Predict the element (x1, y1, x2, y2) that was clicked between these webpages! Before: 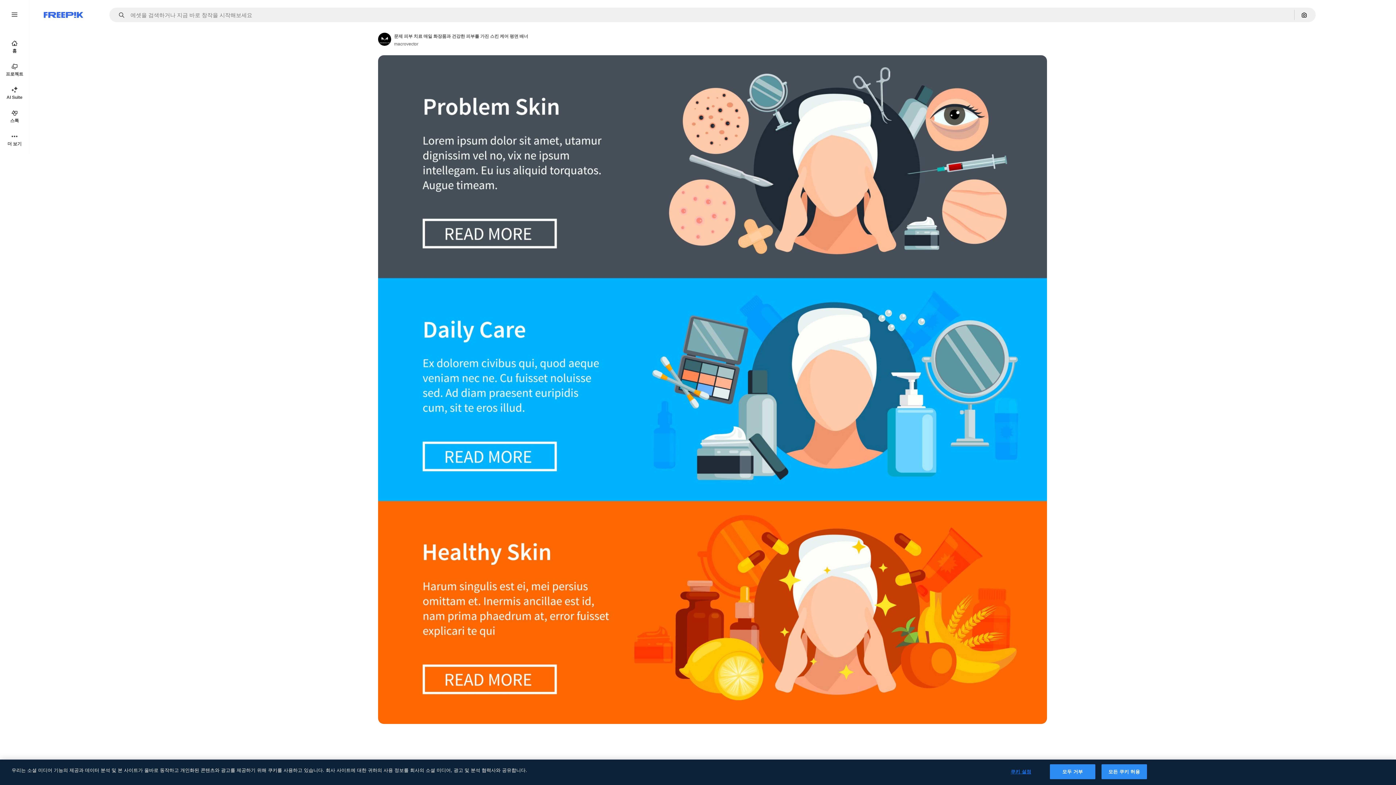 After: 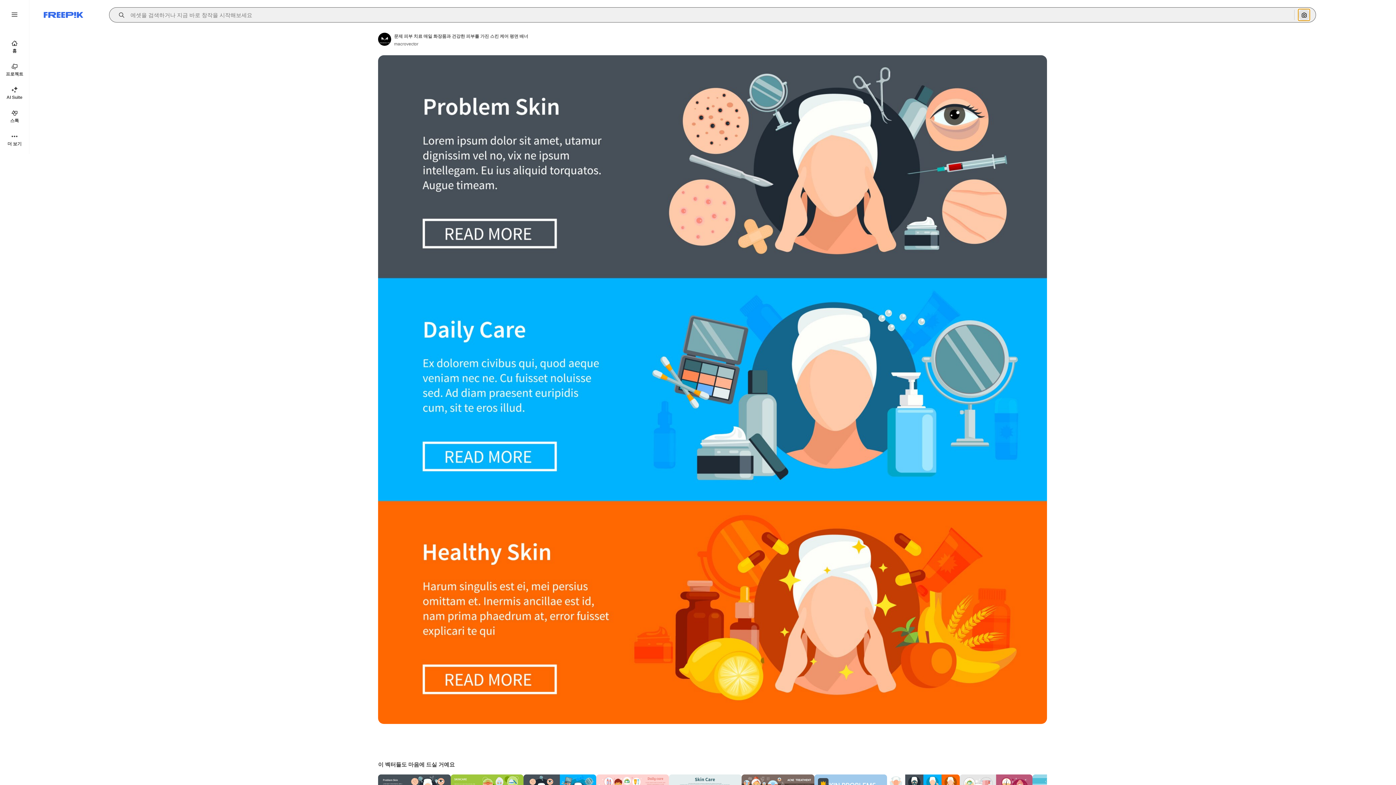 Action: bbox: (1298, 9, 1310, 20) label: 이미지로 검색